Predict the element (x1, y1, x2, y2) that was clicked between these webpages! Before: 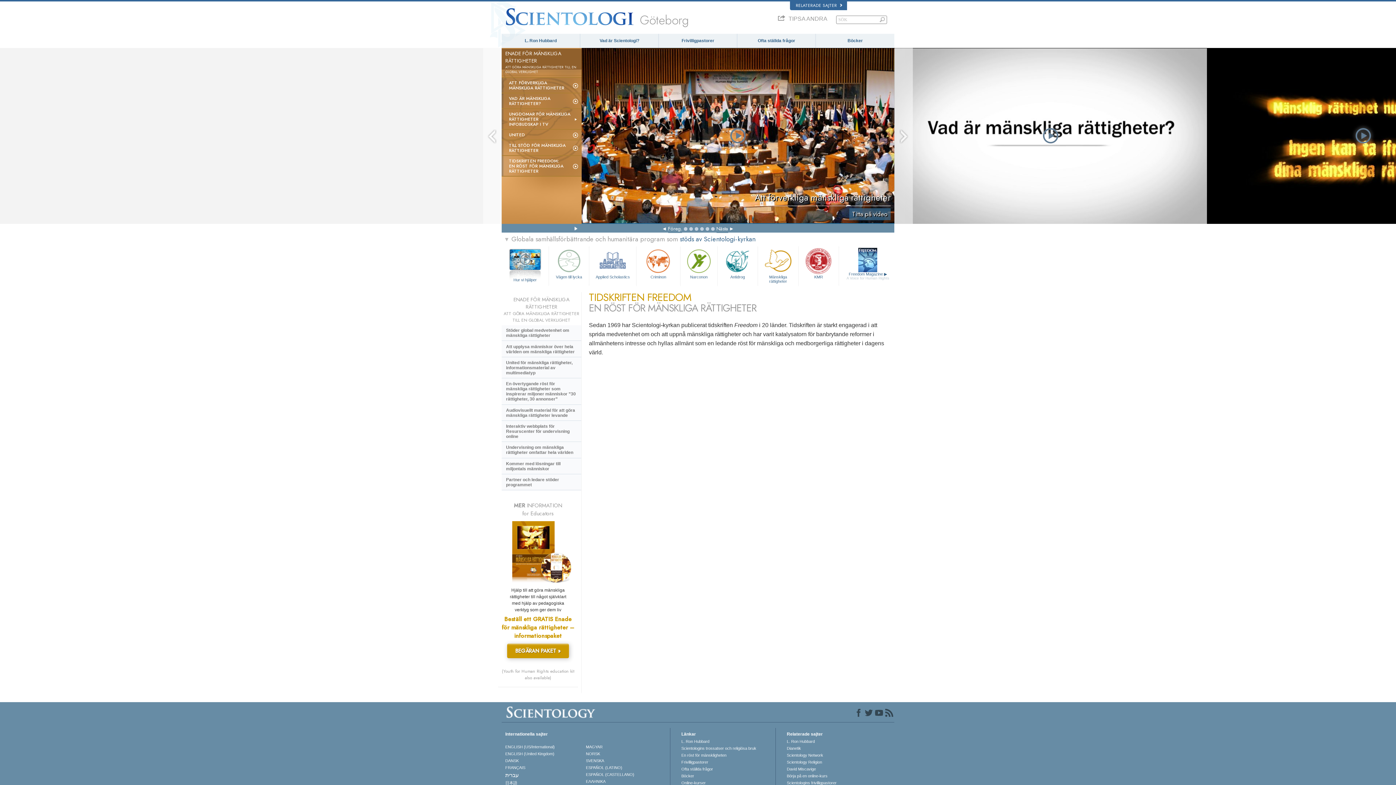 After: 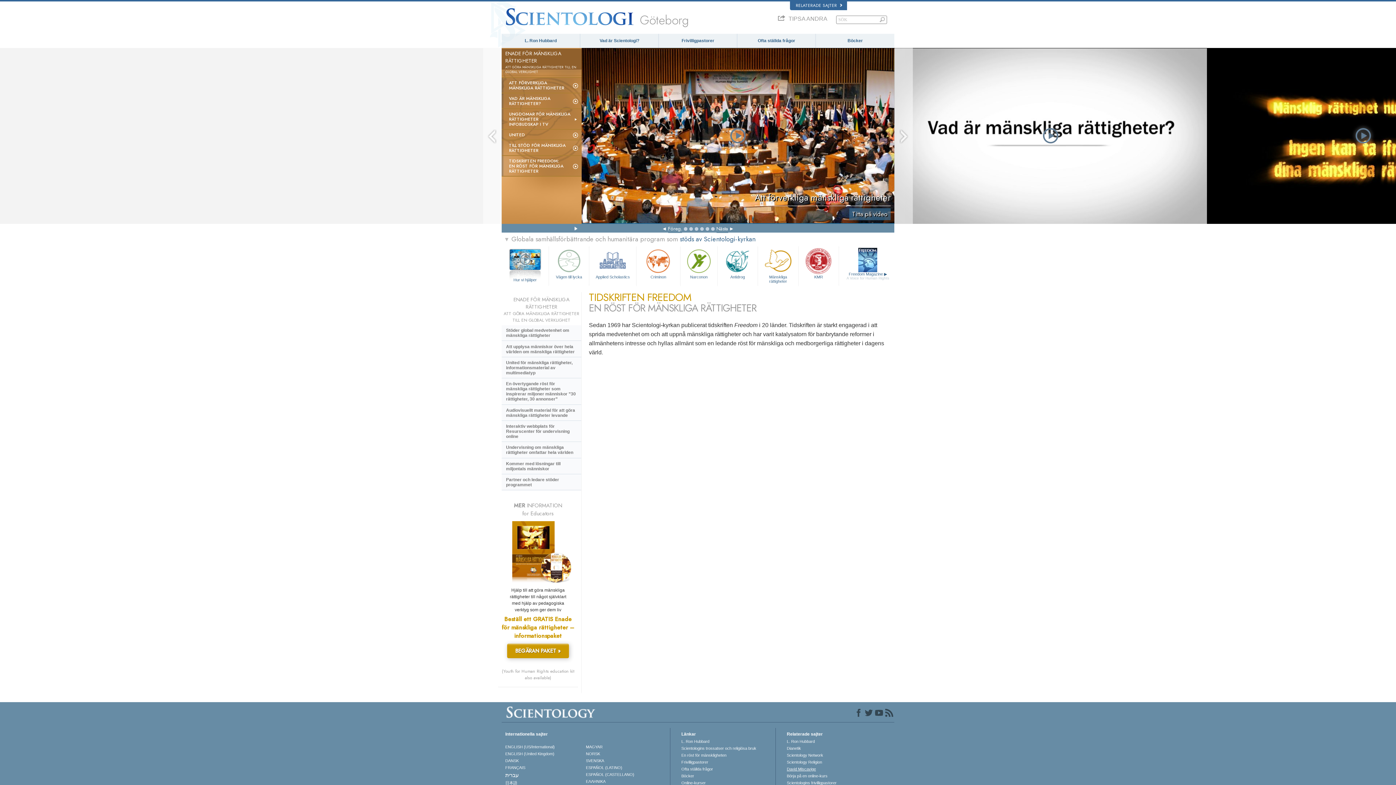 Action: label: David Miscavige bbox: (787, 766, 877, 772)